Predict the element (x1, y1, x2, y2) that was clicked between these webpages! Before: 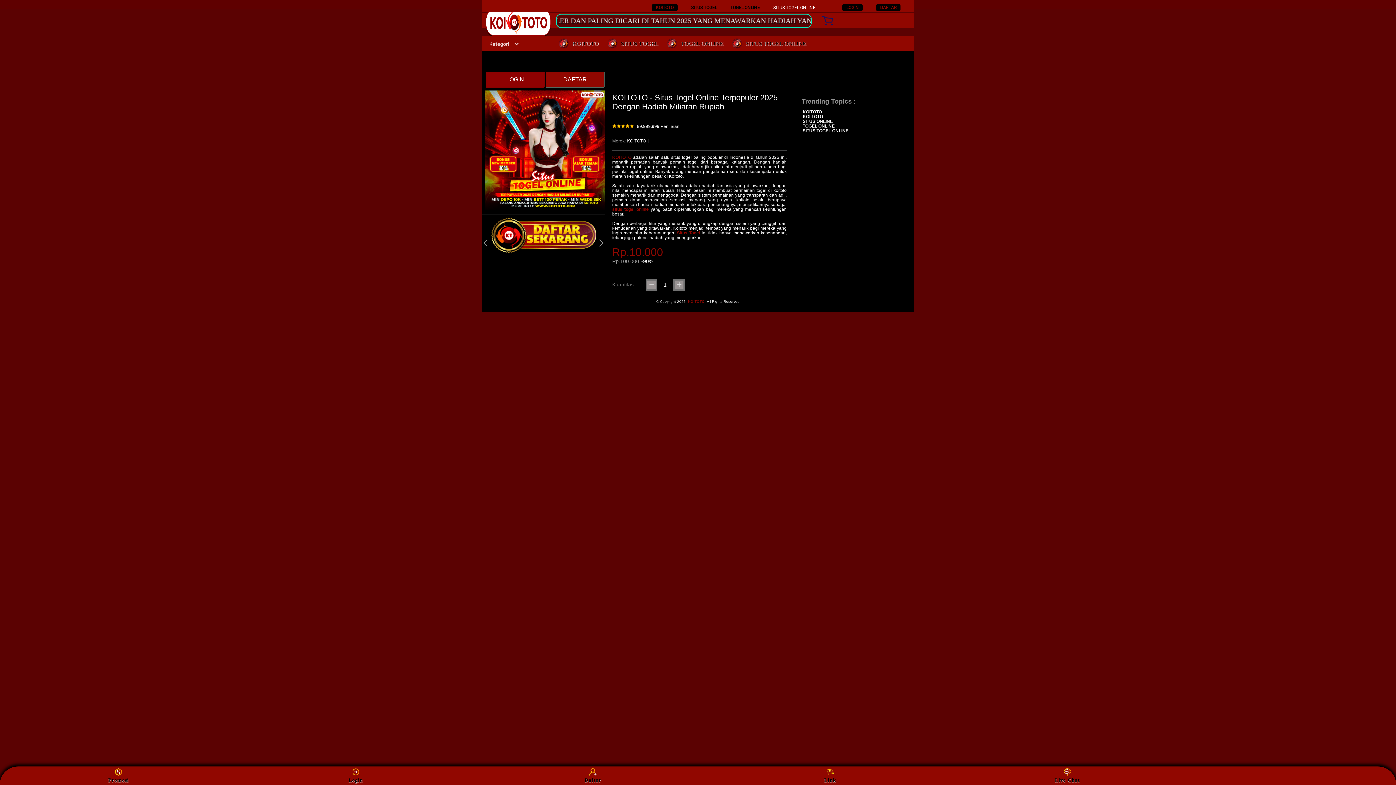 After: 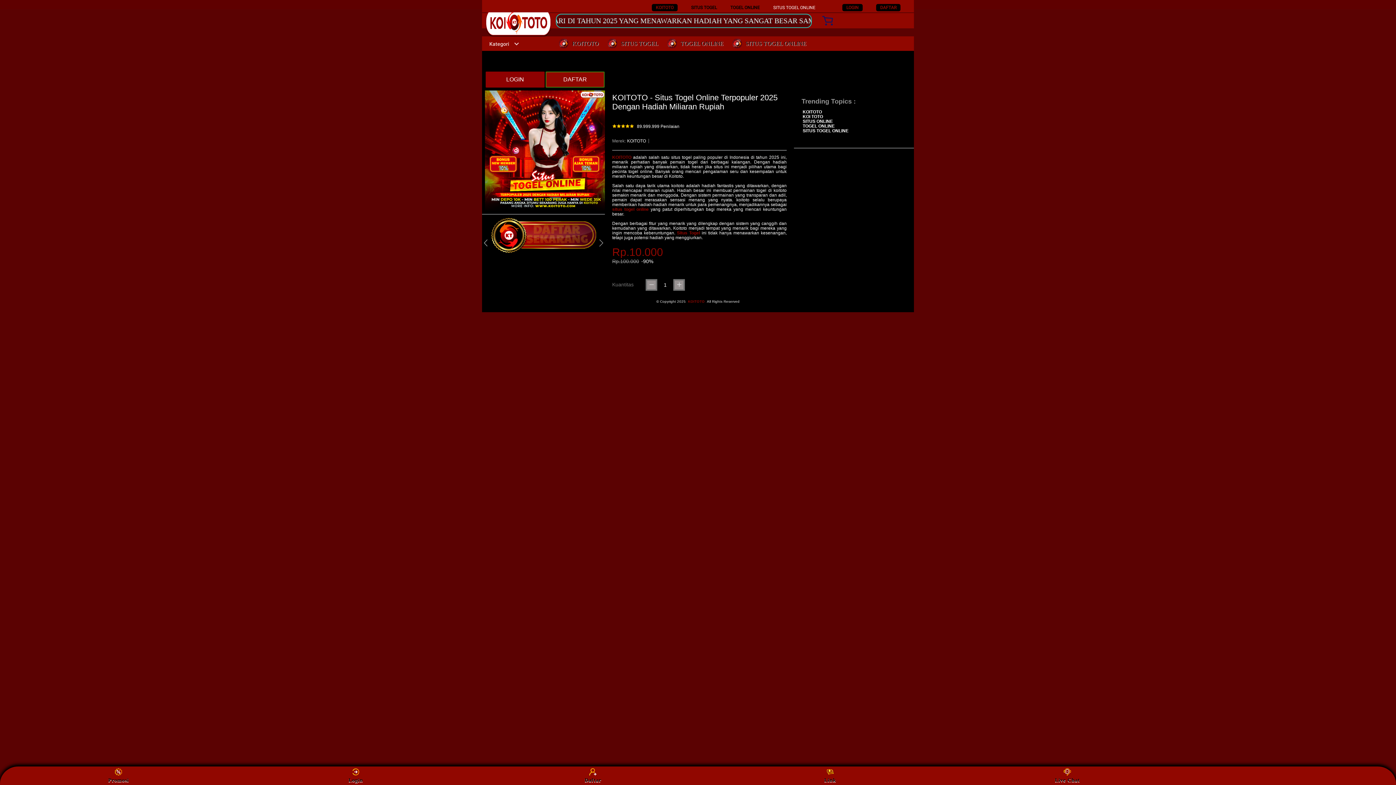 Action: label: Kategori bbox: (482, 41, 519, 46)